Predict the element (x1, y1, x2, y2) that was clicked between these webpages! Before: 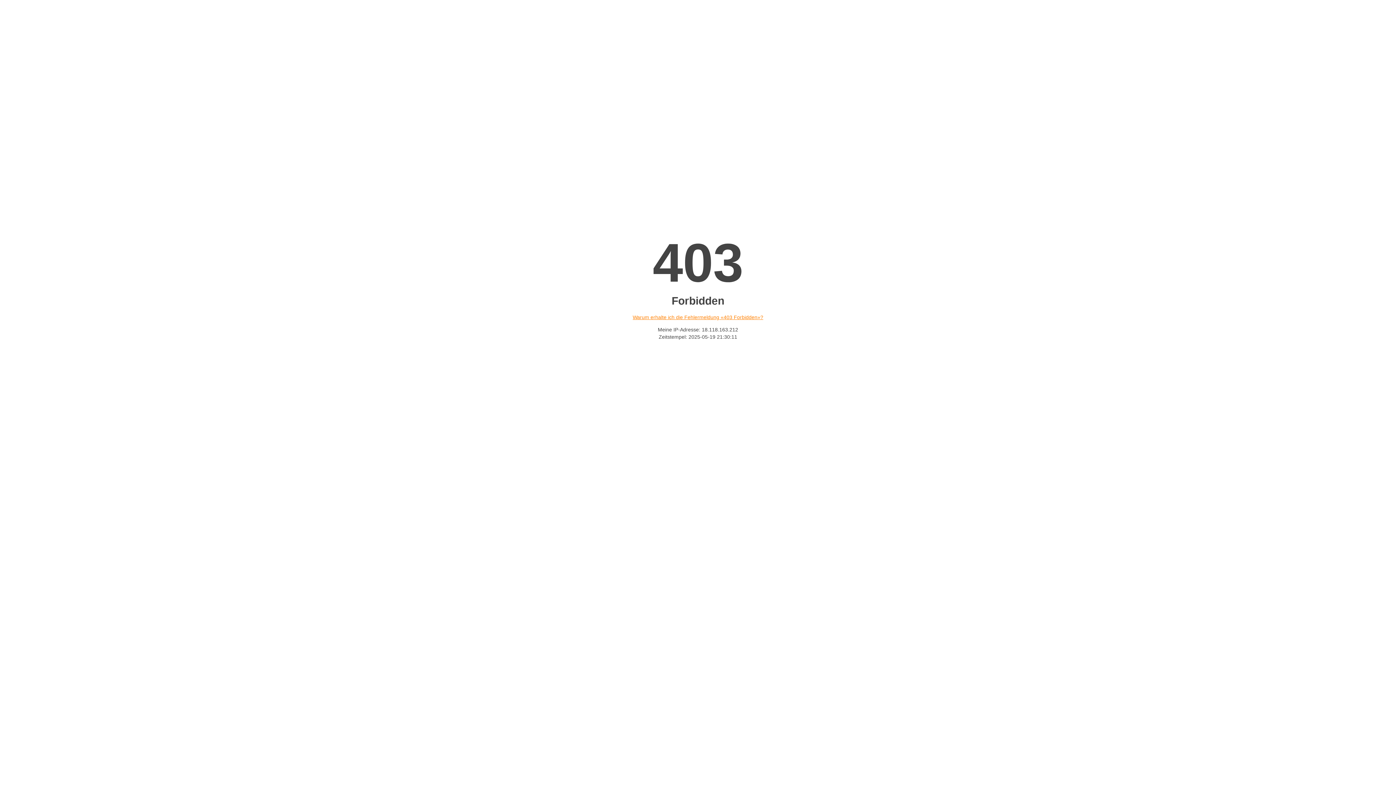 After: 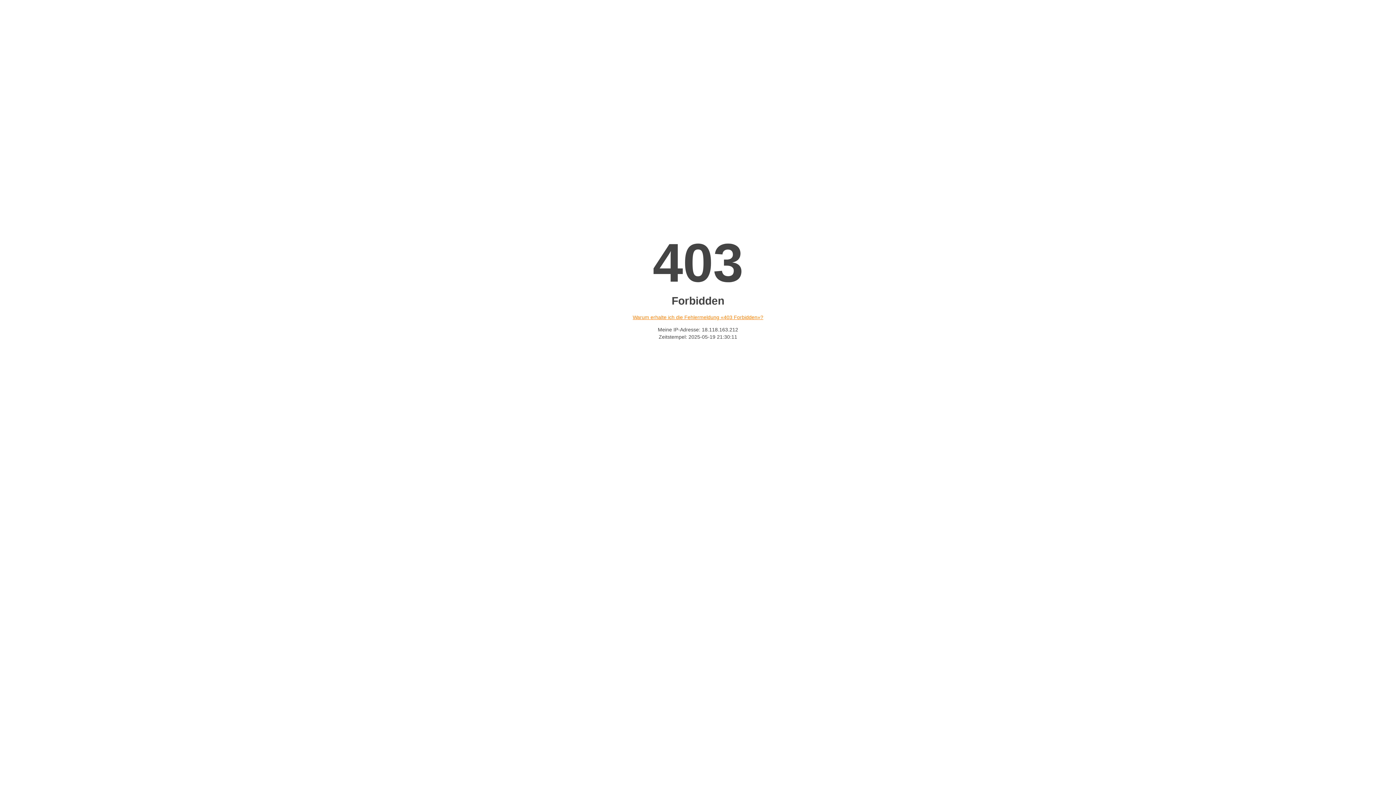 Action: label: Warum erhalte ich die Fehlermeldung «403 Forbidden»? bbox: (632, 314, 763, 320)